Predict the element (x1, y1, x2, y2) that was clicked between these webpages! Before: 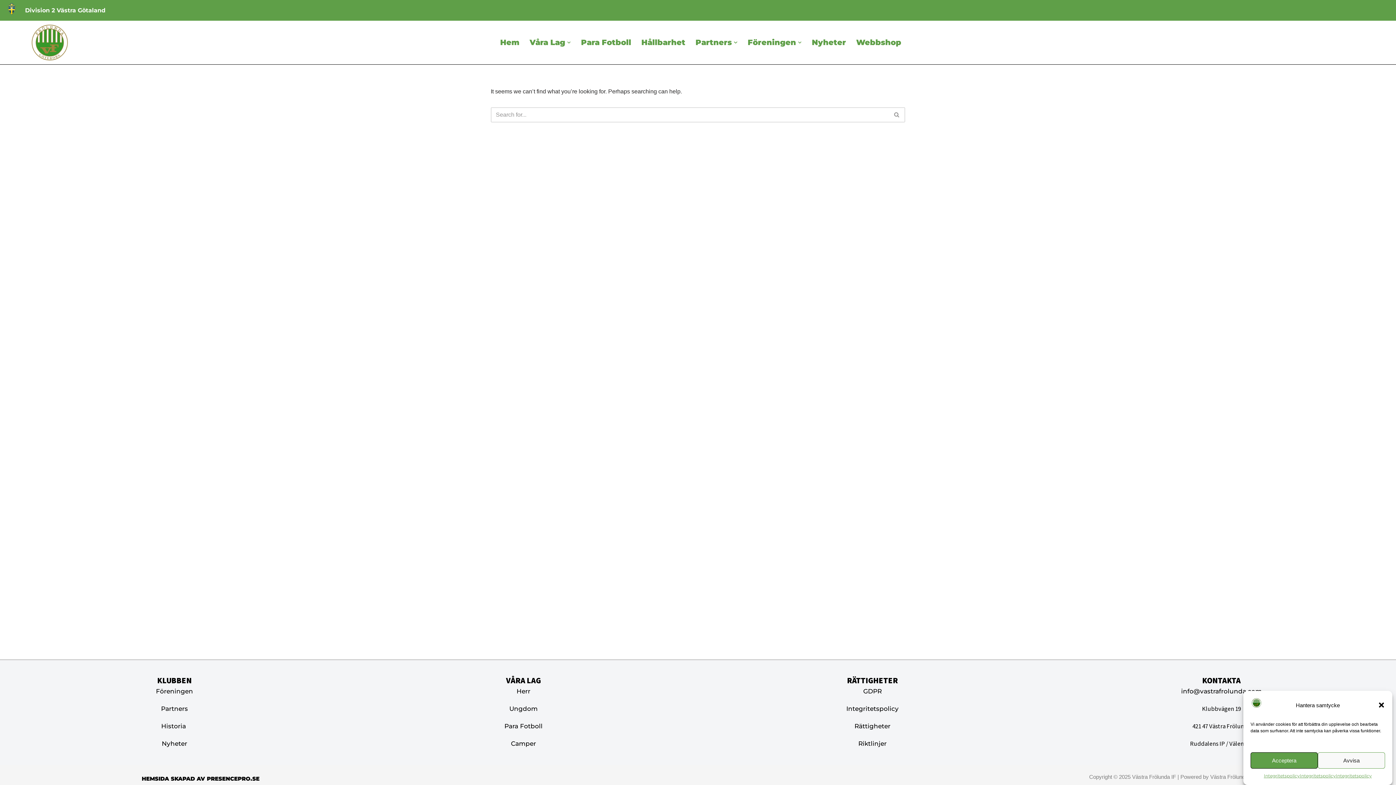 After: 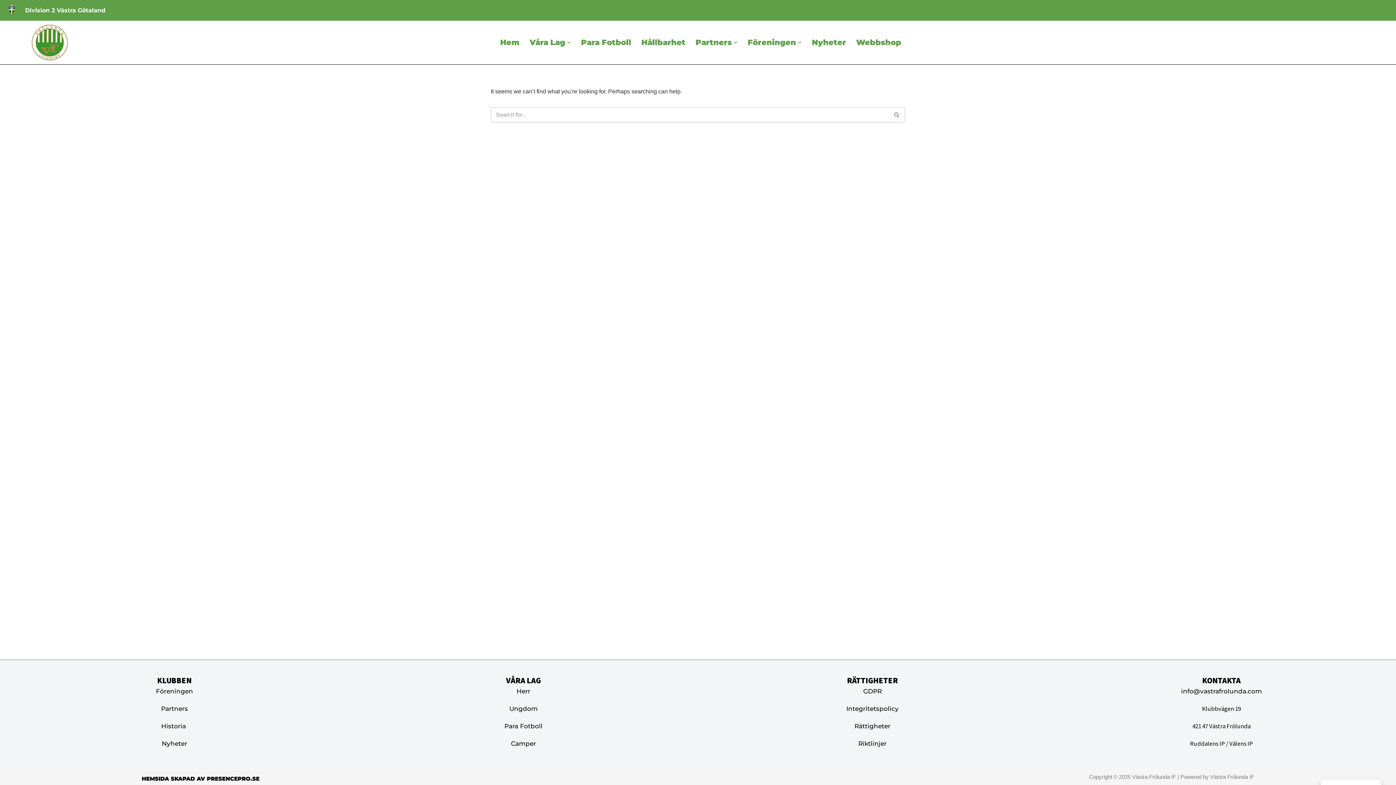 Action: bbox: (1378, 701, 1385, 709) label: Close dialog